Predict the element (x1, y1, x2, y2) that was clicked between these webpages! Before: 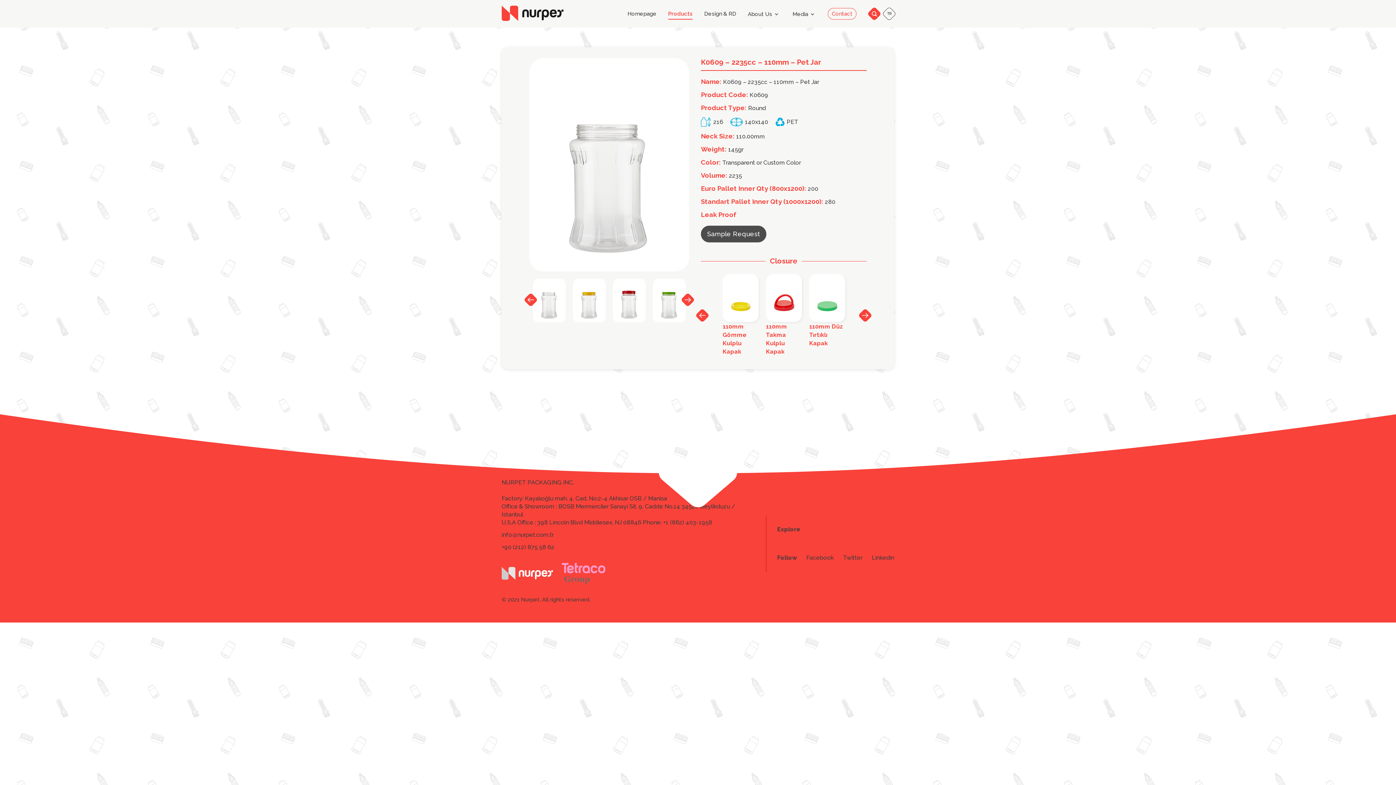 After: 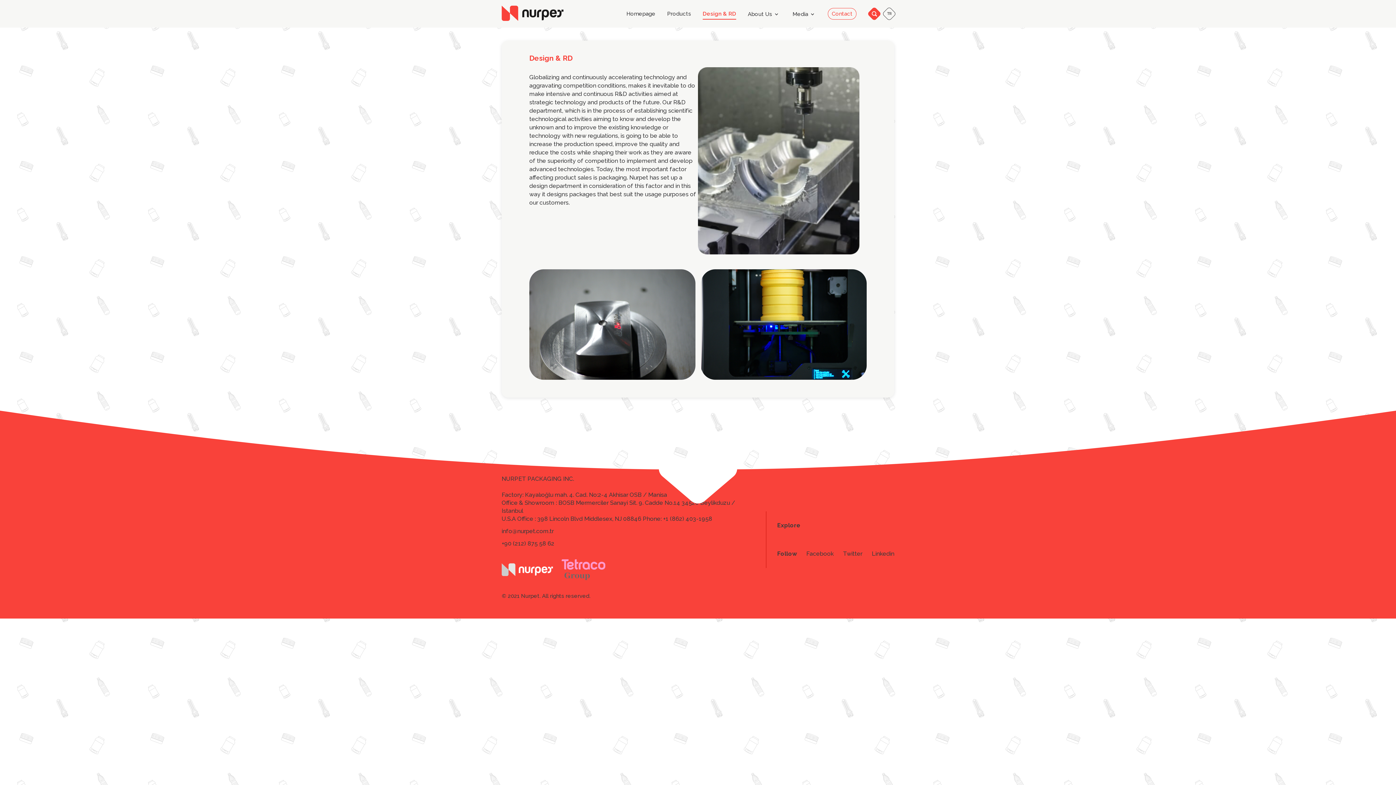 Action: bbox: (704, 10, 736, 19) label: Design & RD